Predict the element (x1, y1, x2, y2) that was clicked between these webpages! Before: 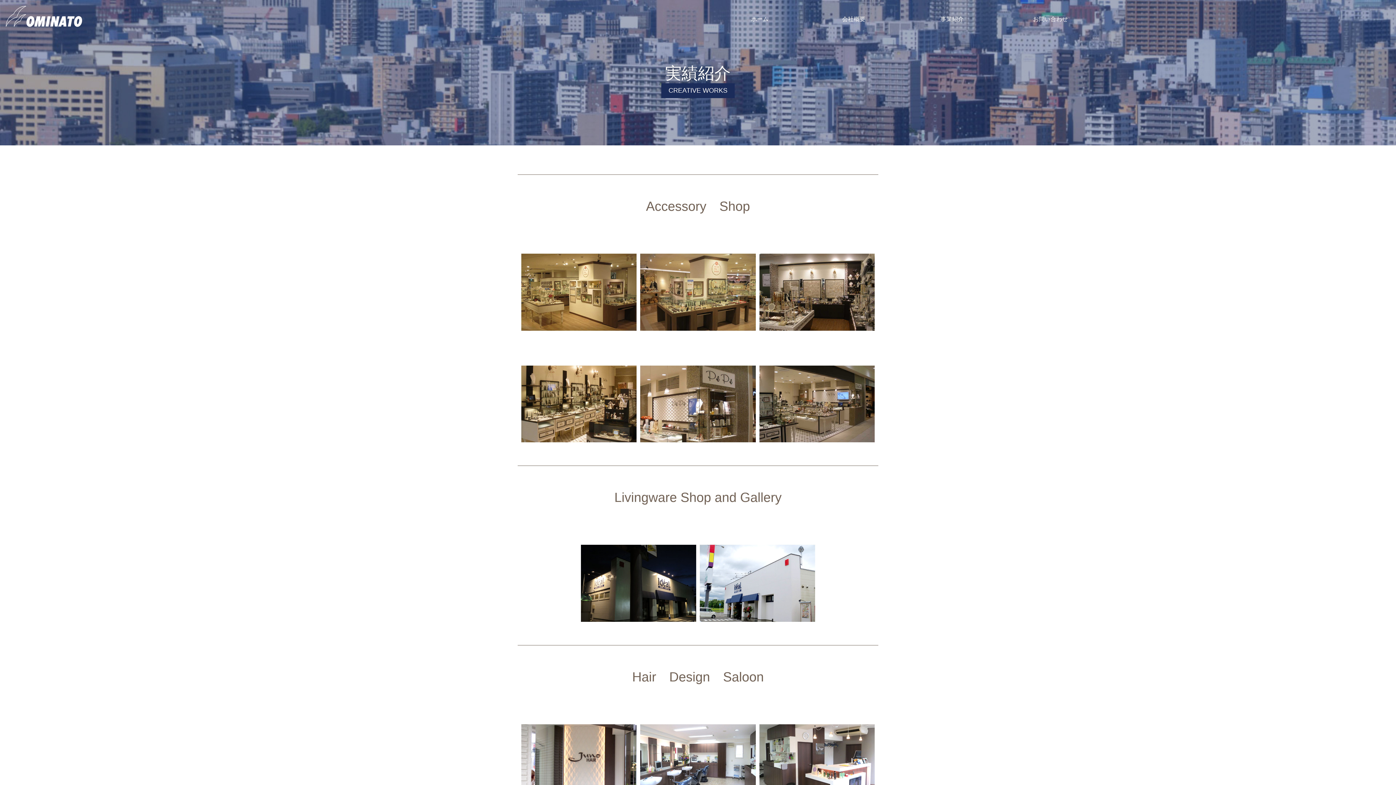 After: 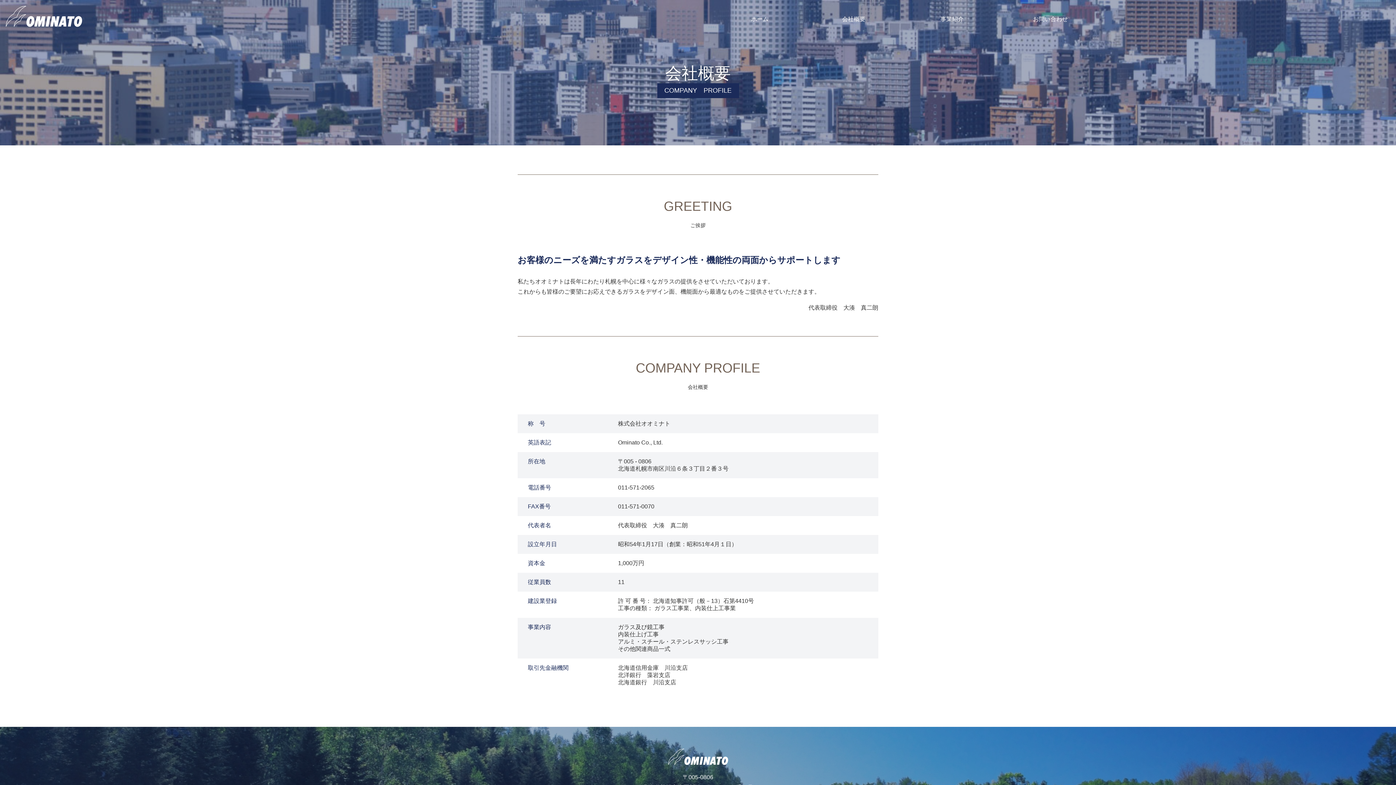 Action: label: 会社概要 bbox: (842, 16, 865, 22)